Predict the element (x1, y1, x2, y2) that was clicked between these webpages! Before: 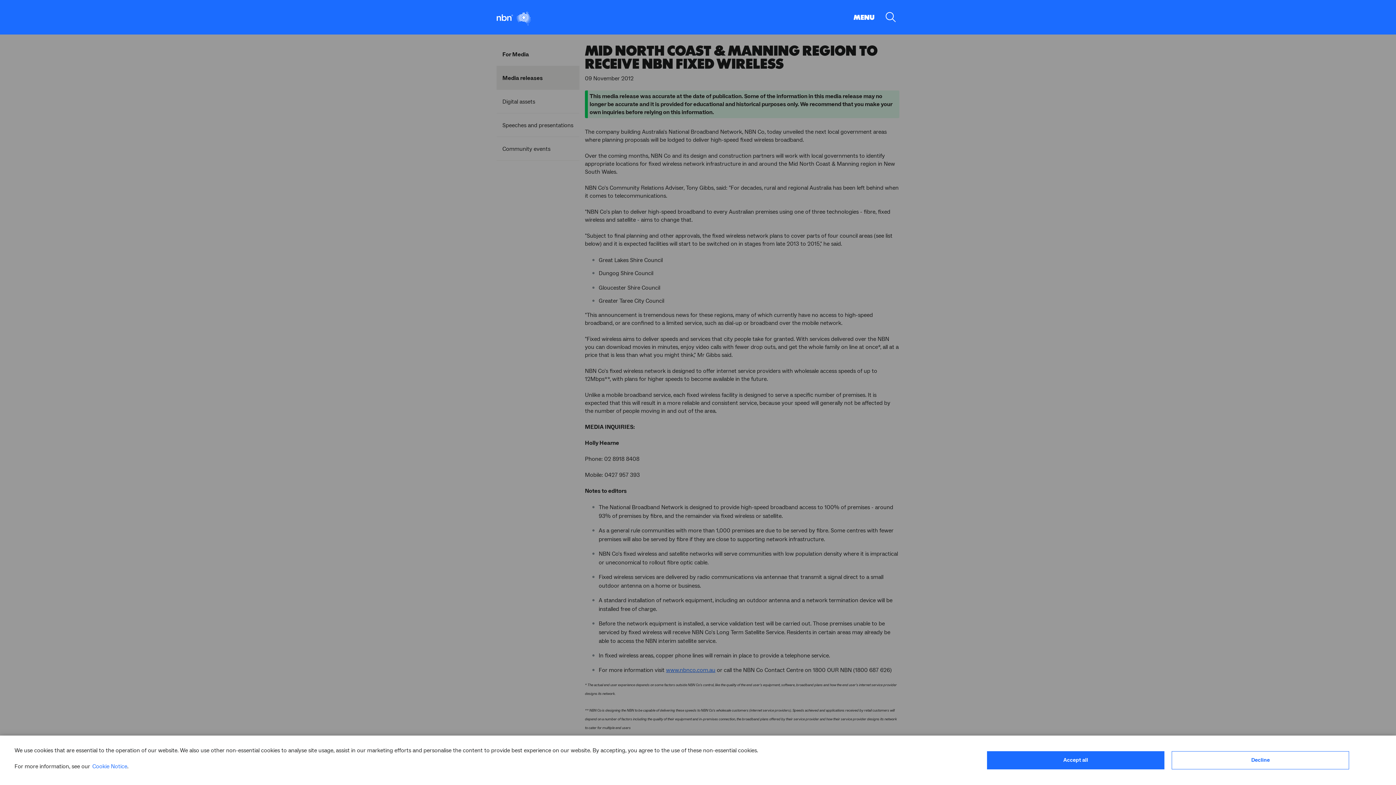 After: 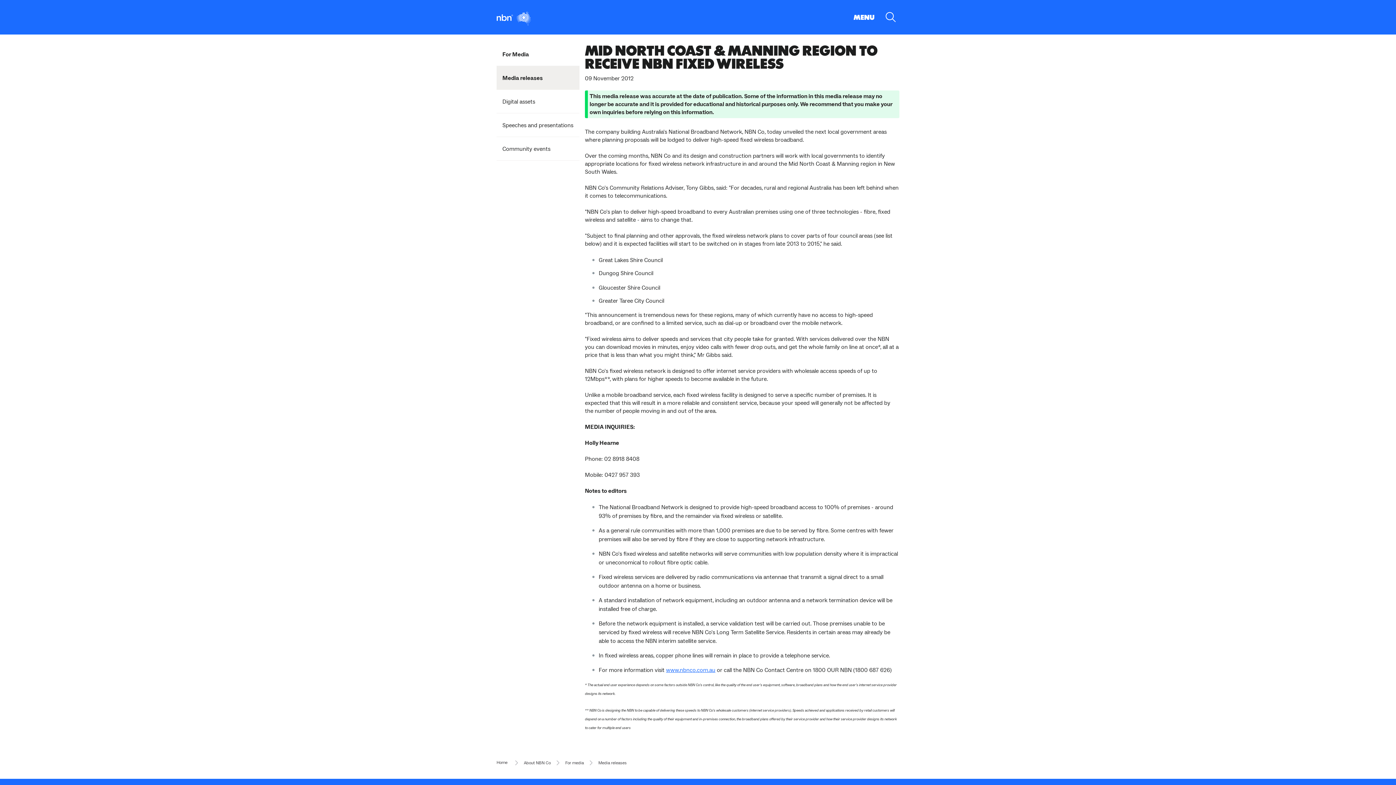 Action: label: ACCEPT bbox: (987, 751, 1164, 769)